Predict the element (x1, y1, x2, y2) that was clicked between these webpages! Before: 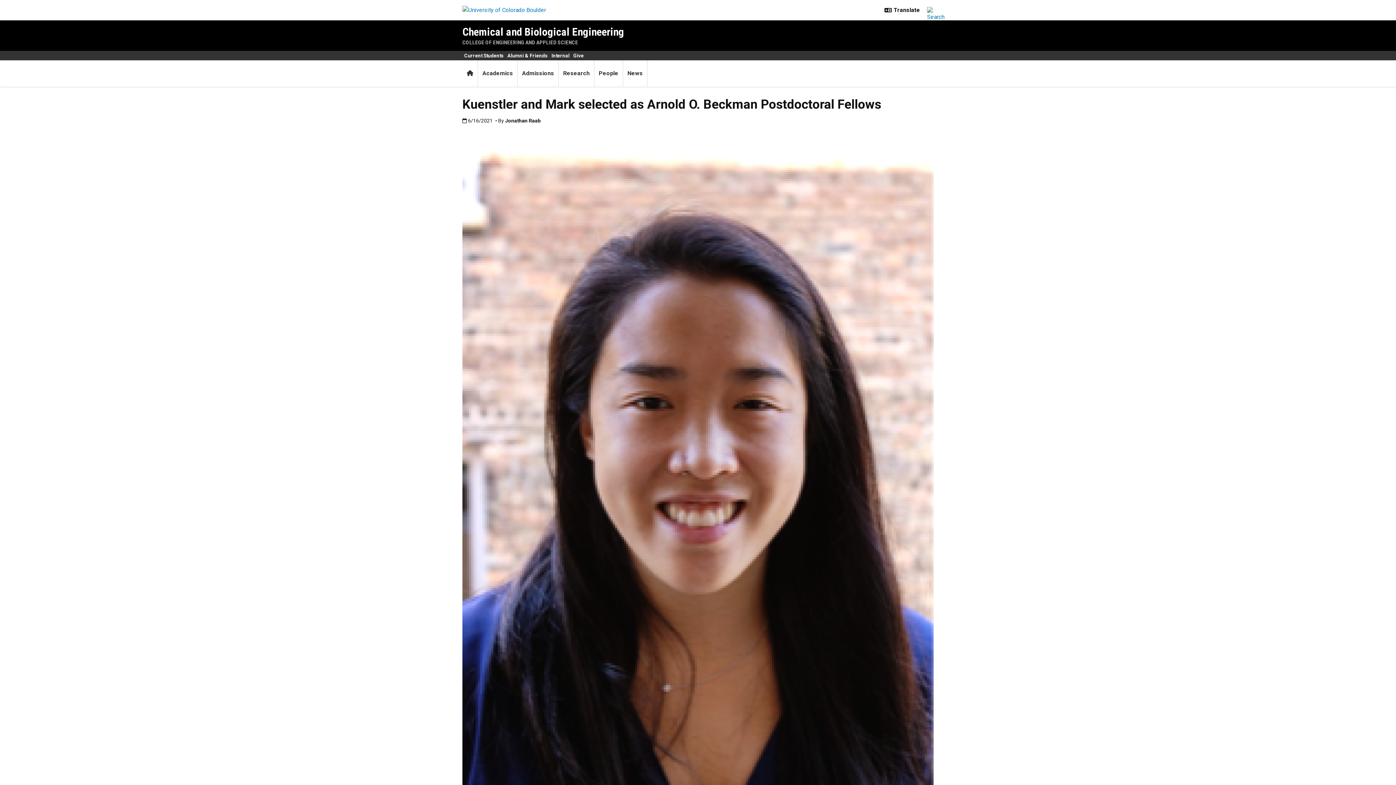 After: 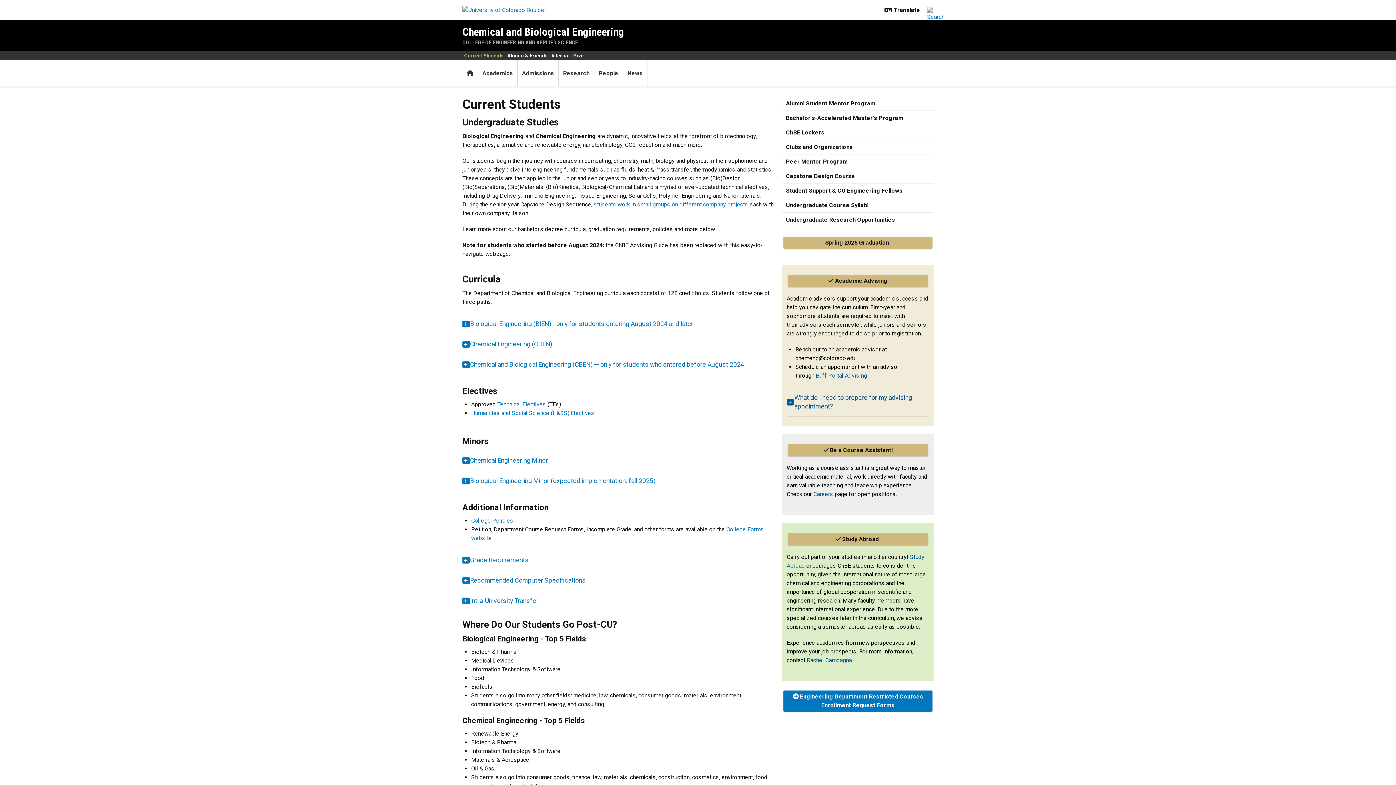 Action: label: Current Students bbox: (462, 50, 505, 60)